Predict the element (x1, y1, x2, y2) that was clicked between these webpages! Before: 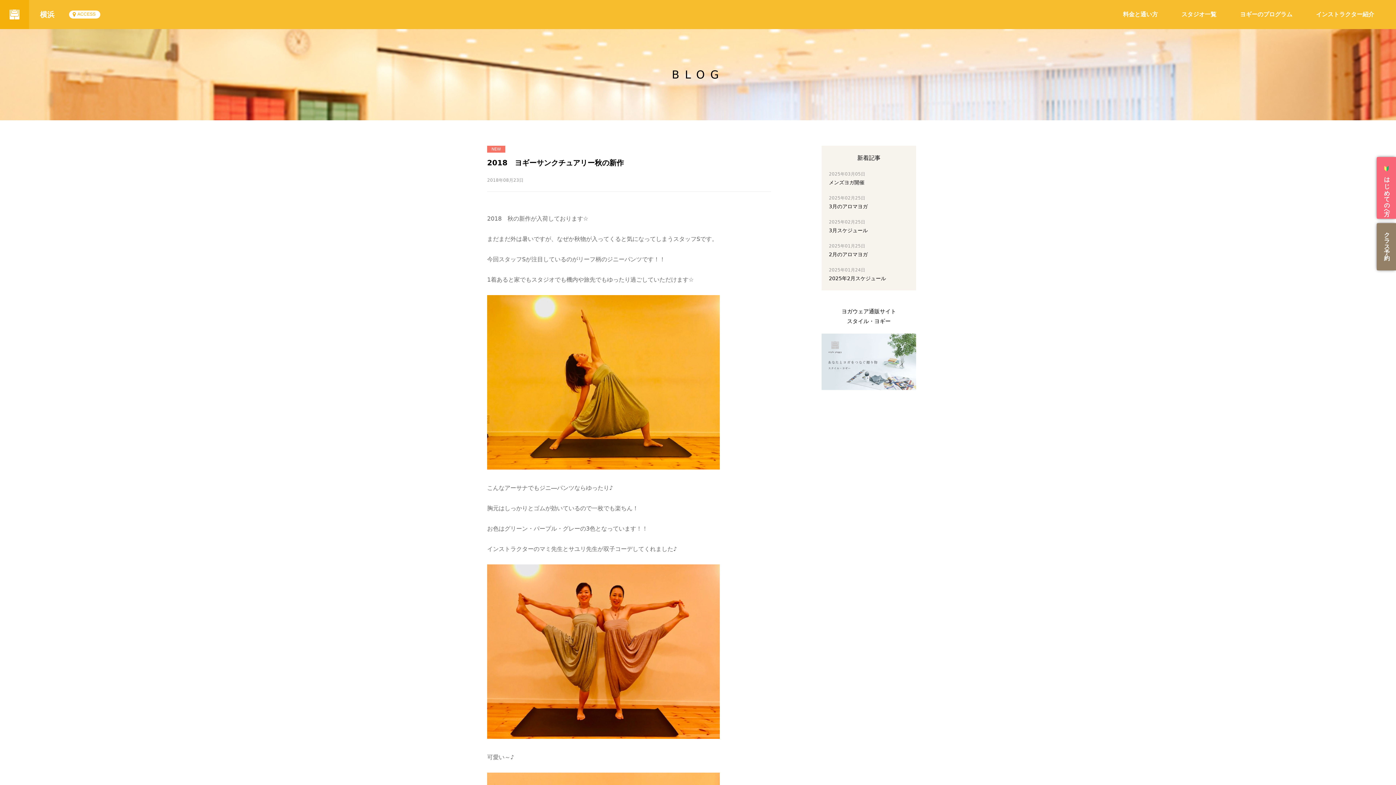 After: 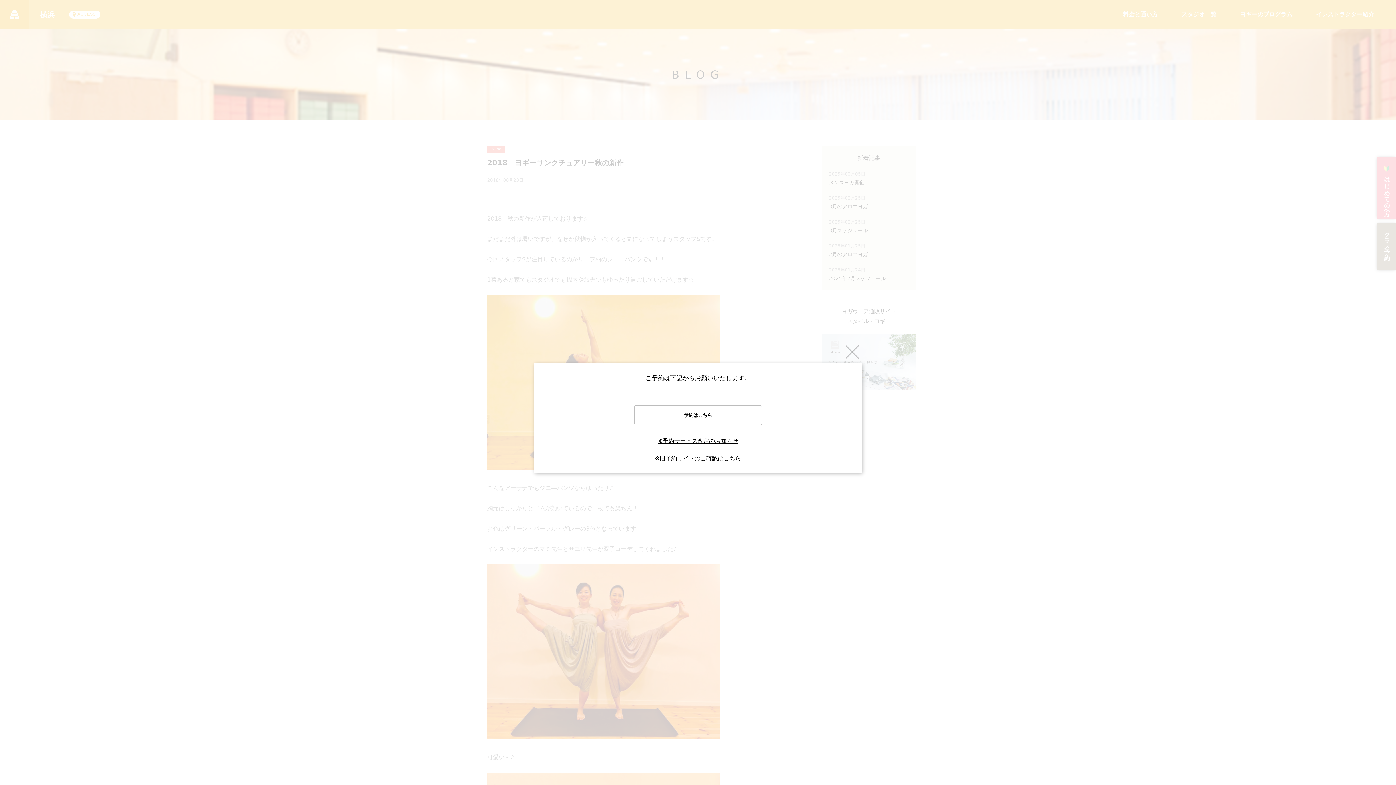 Action: label: クラス予約 bbox: (1377, 223, 1396, 270)